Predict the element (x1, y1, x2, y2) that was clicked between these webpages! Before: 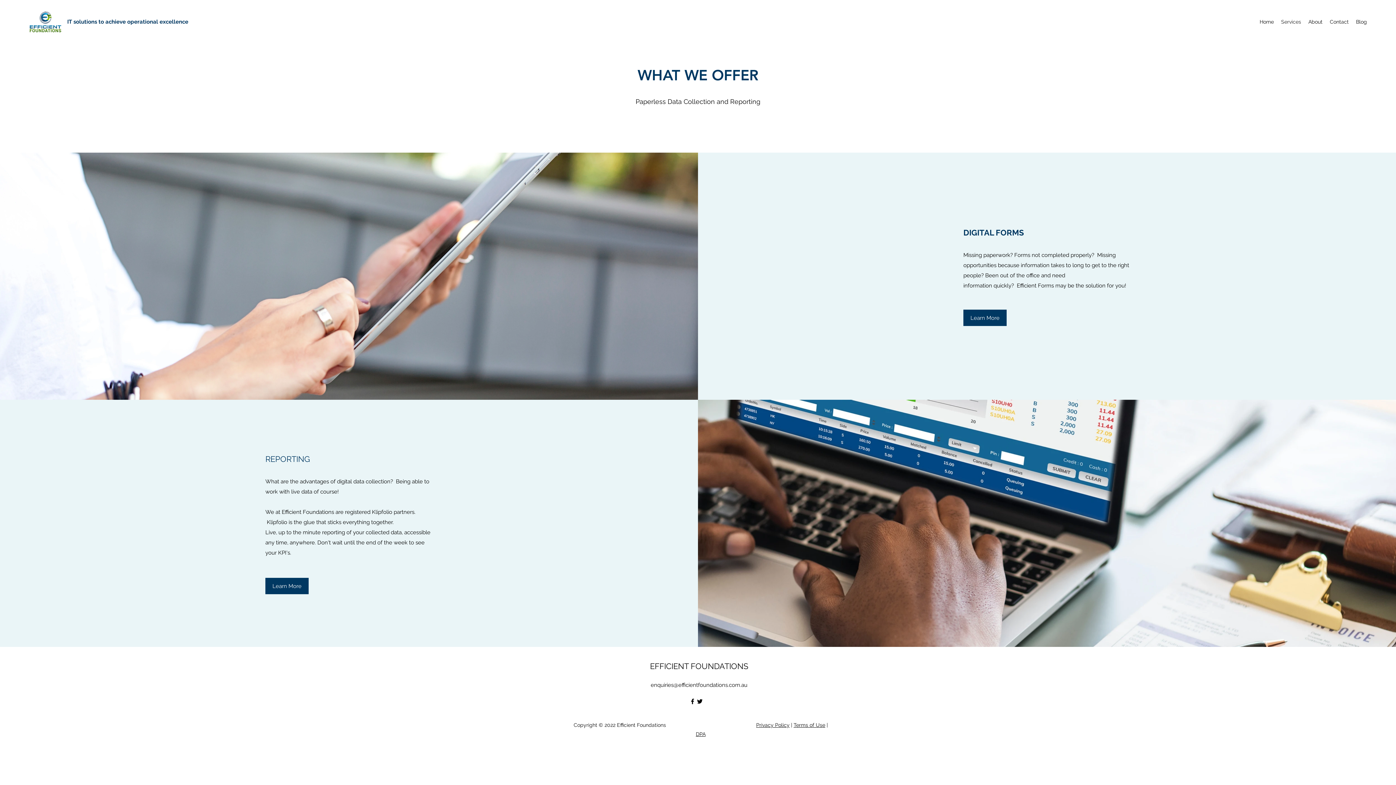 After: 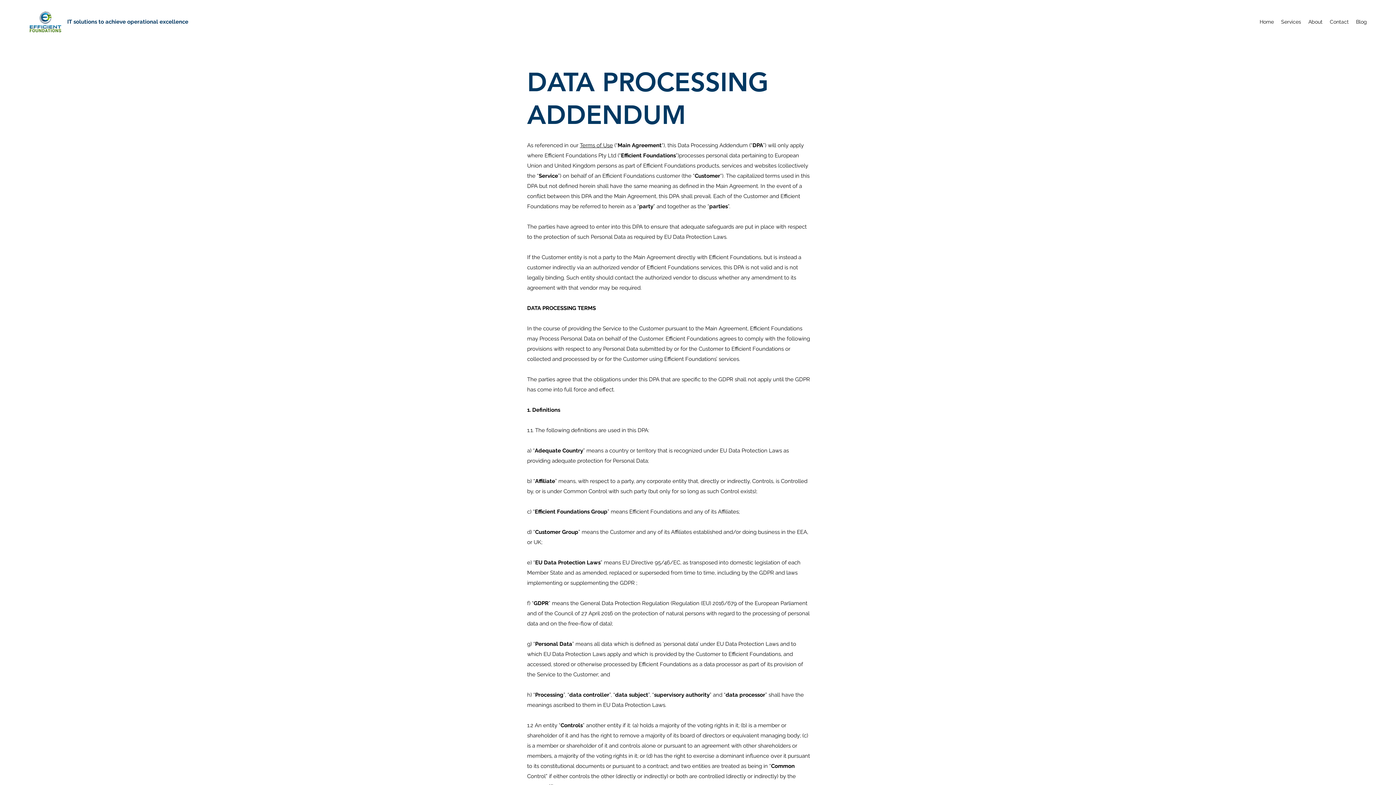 Action: bbox: (696, 731, 705, 737) label: DPA